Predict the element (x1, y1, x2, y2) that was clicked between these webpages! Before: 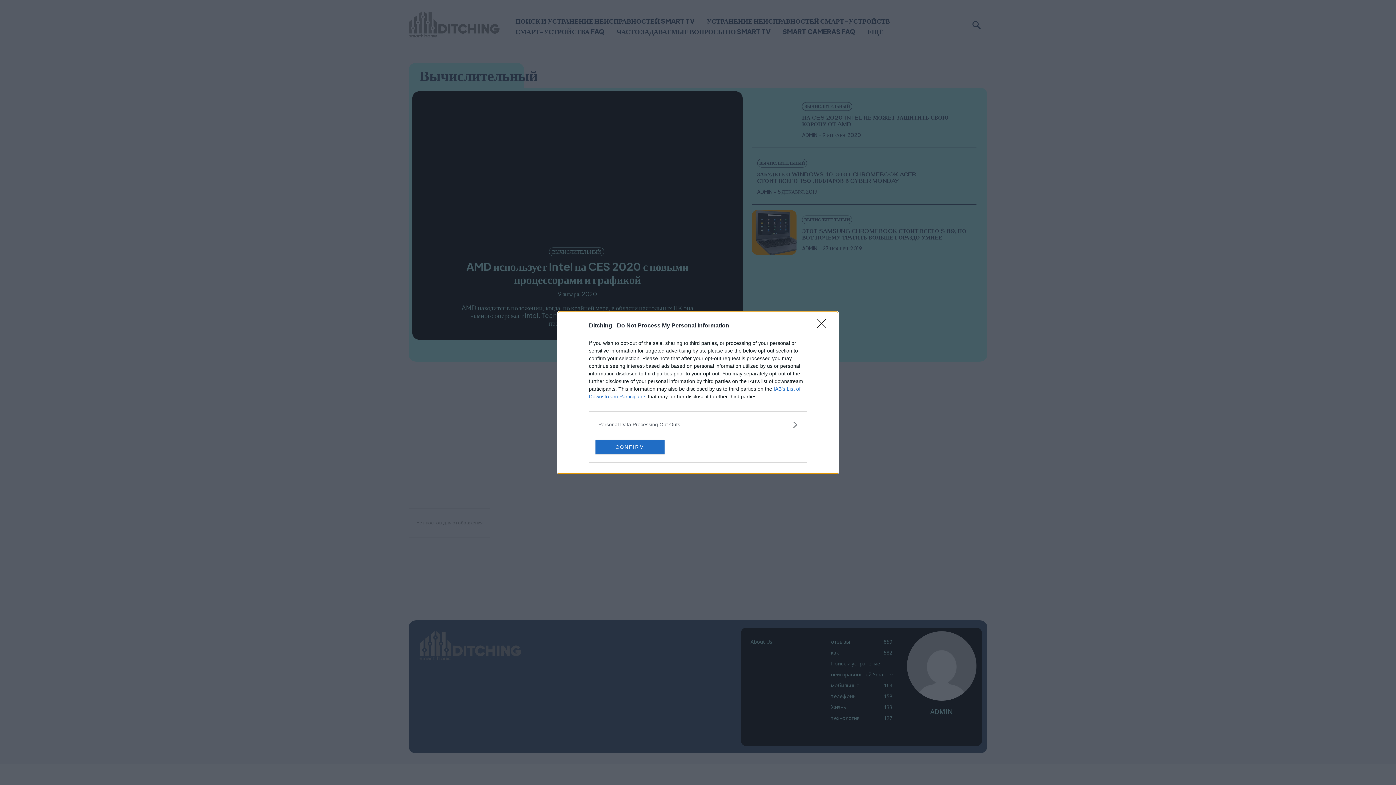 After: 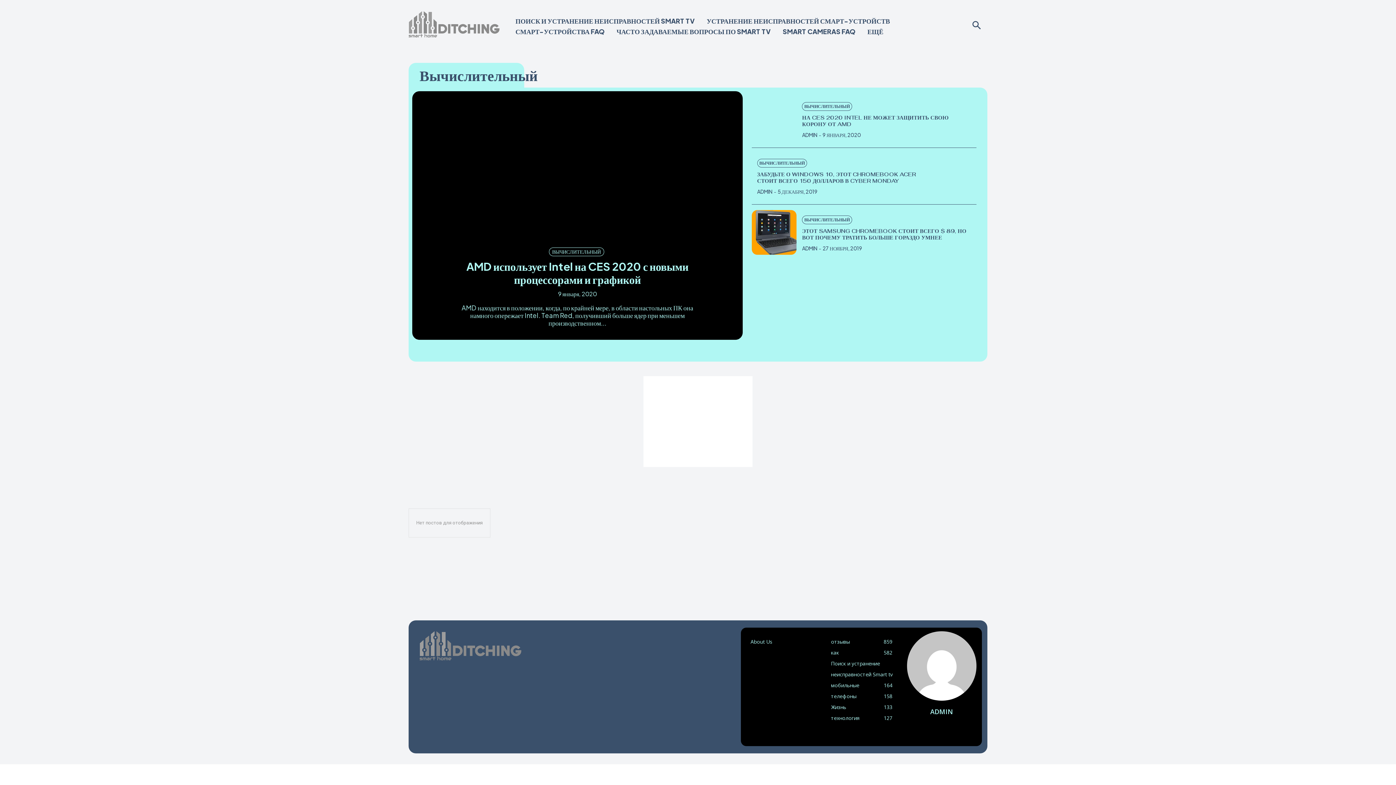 Action: bbox: (817, 319, 830, 332) label: Close